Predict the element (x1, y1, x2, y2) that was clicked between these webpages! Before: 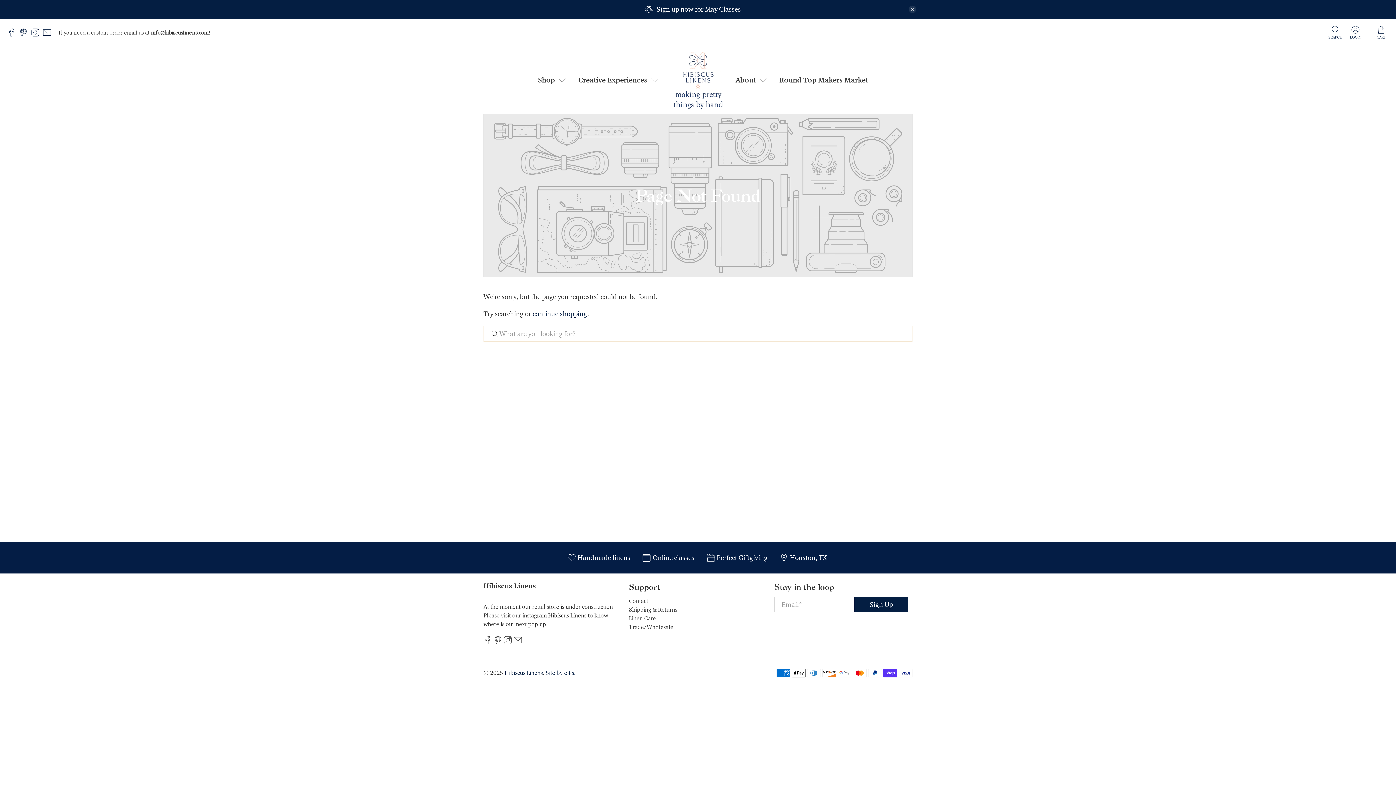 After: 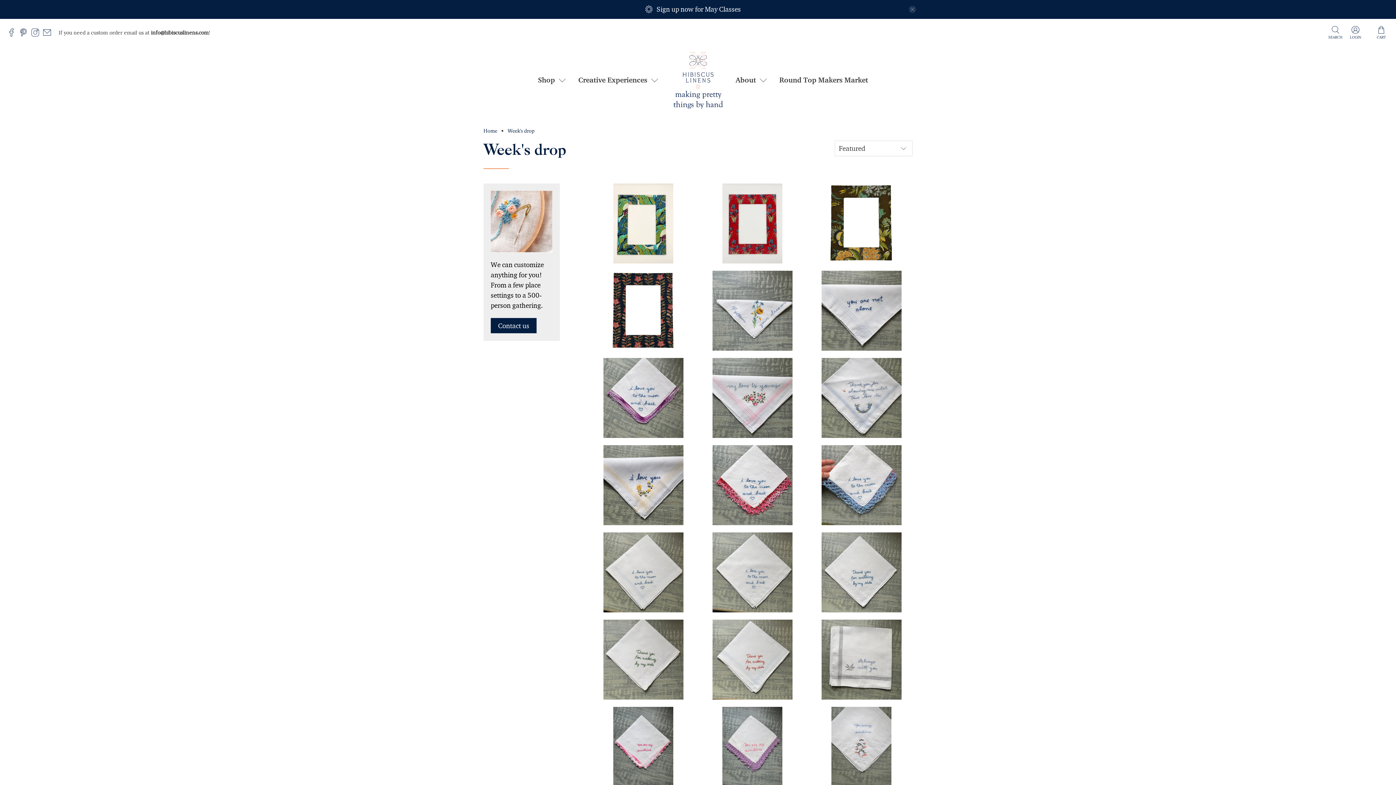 Action: bbox: (532, 68, 573, 92) label: Shop